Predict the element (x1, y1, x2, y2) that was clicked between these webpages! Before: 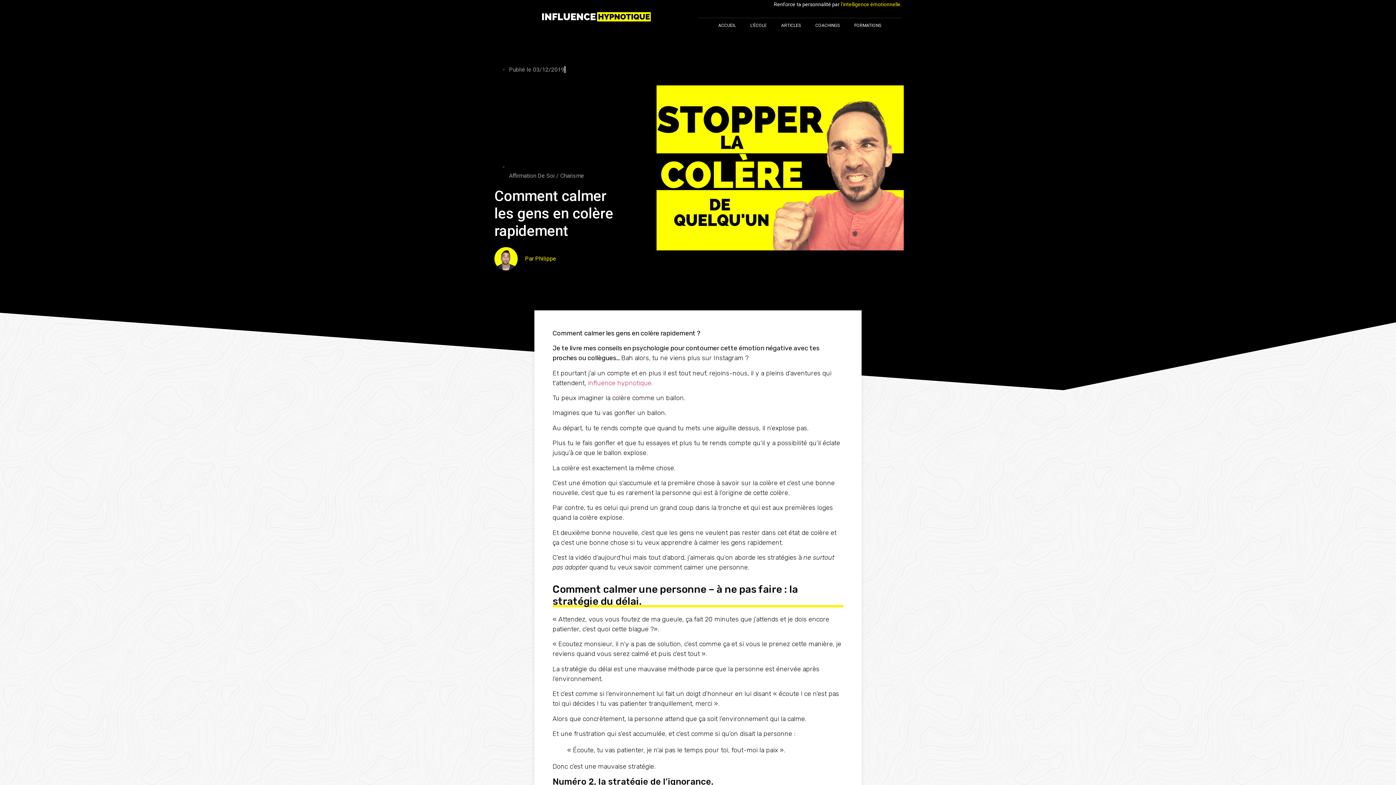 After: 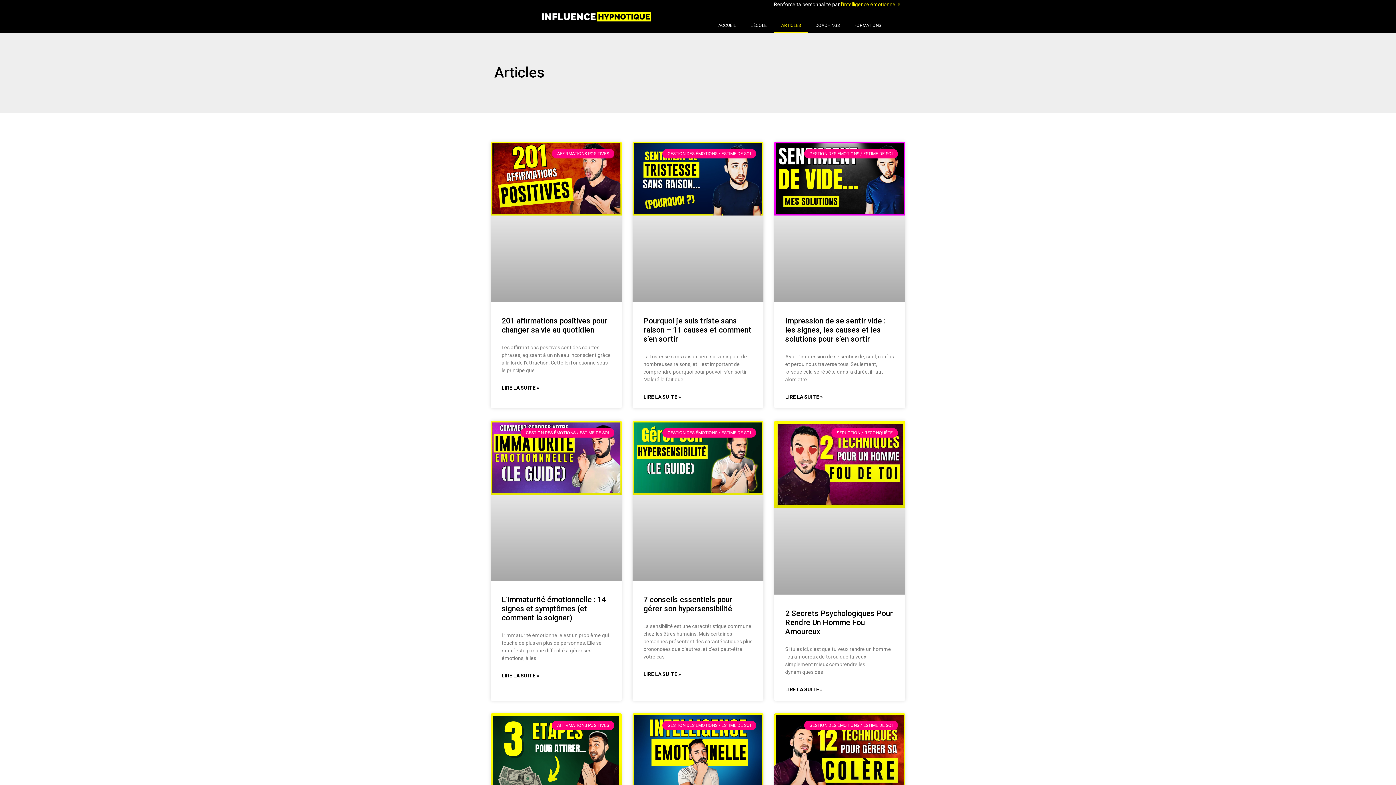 Action: label: ARTICLES bbox: (774, 18, 808, 32)